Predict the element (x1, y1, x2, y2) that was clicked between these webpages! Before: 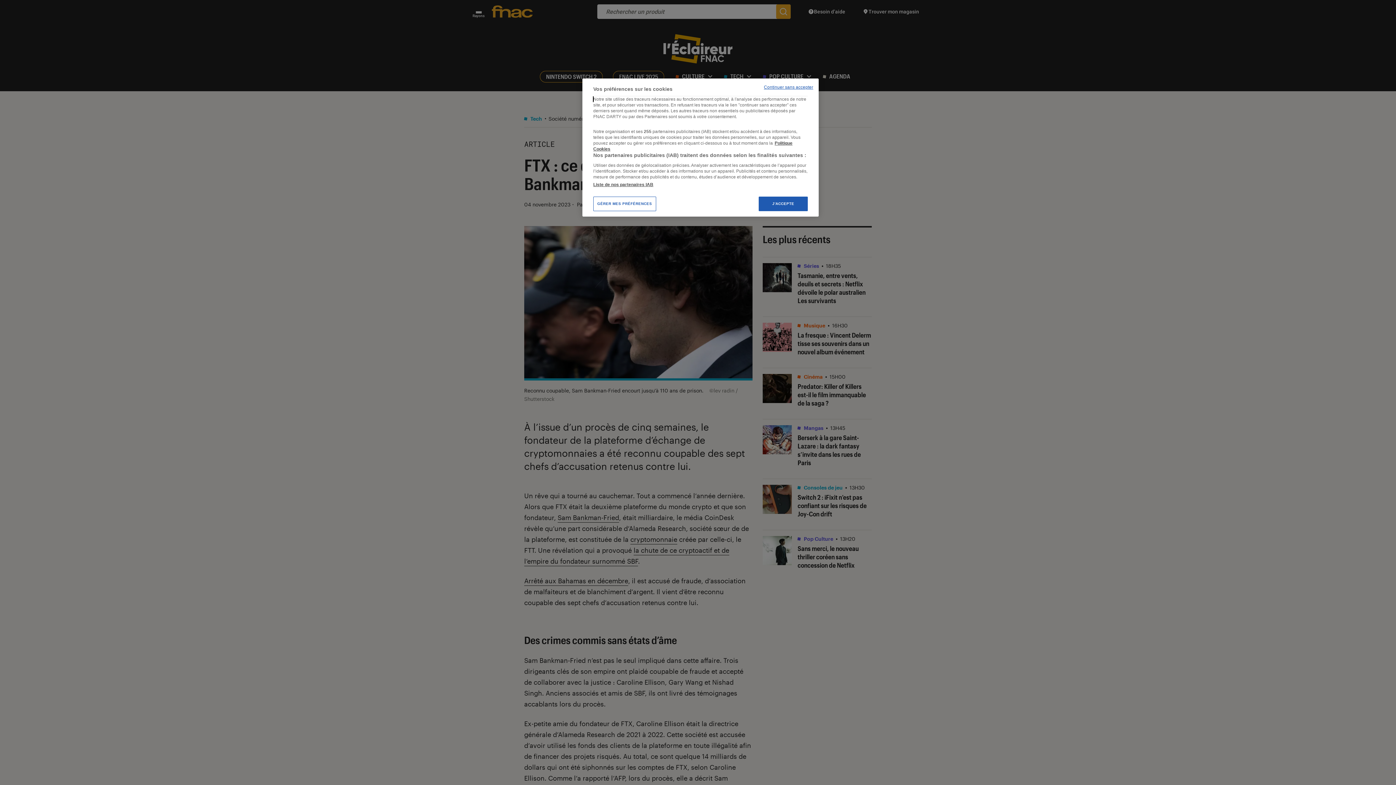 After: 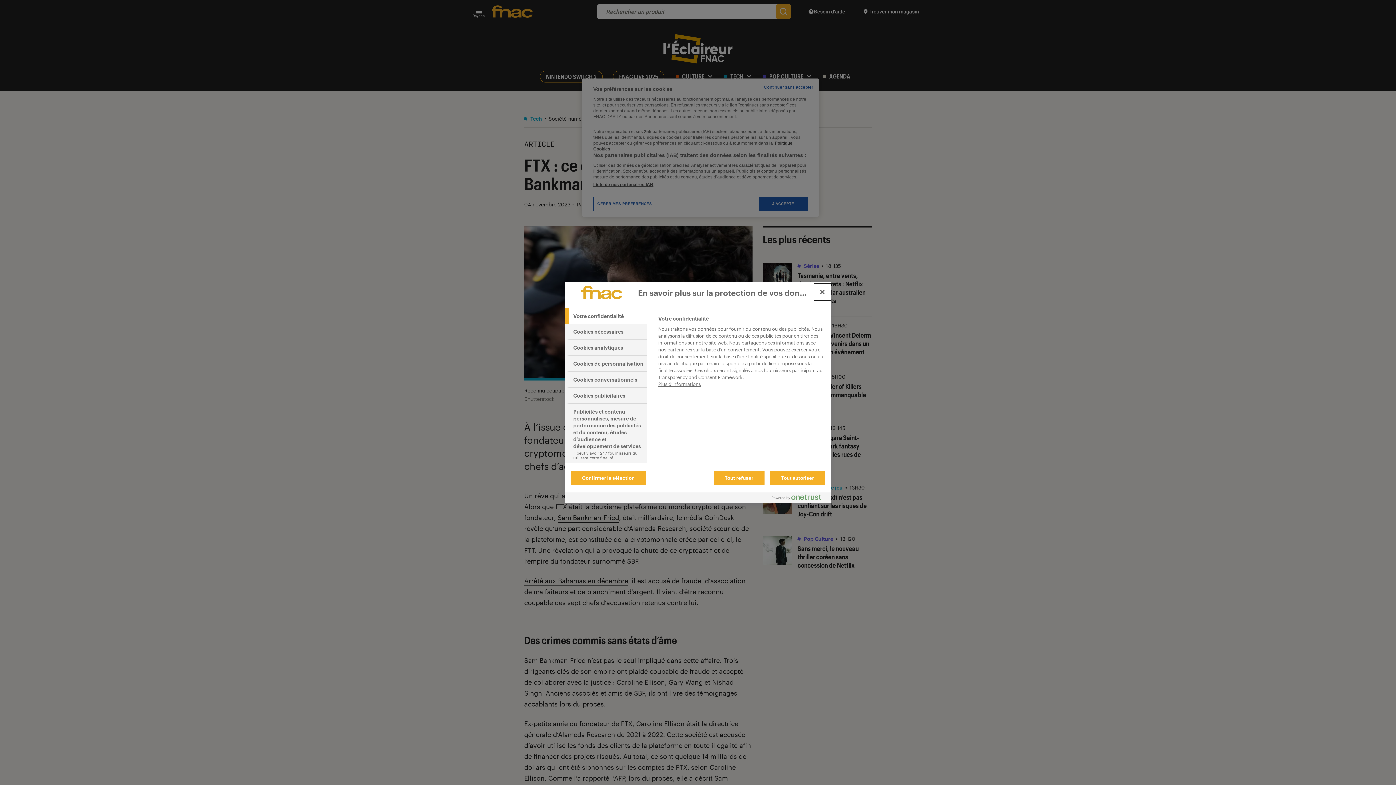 Action: label: GÉRER MES PRÉFÉRENCES bbox: (593, 196, 656, 211)